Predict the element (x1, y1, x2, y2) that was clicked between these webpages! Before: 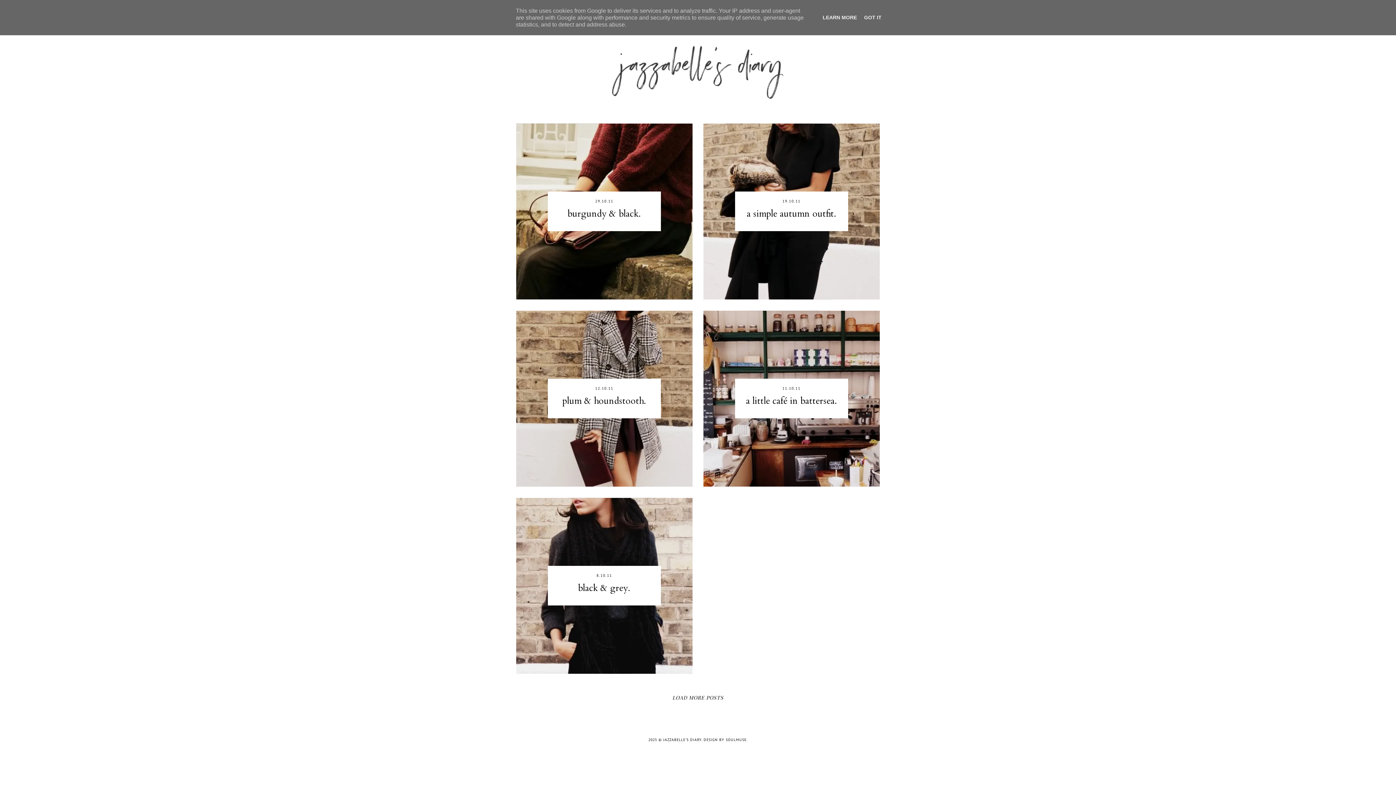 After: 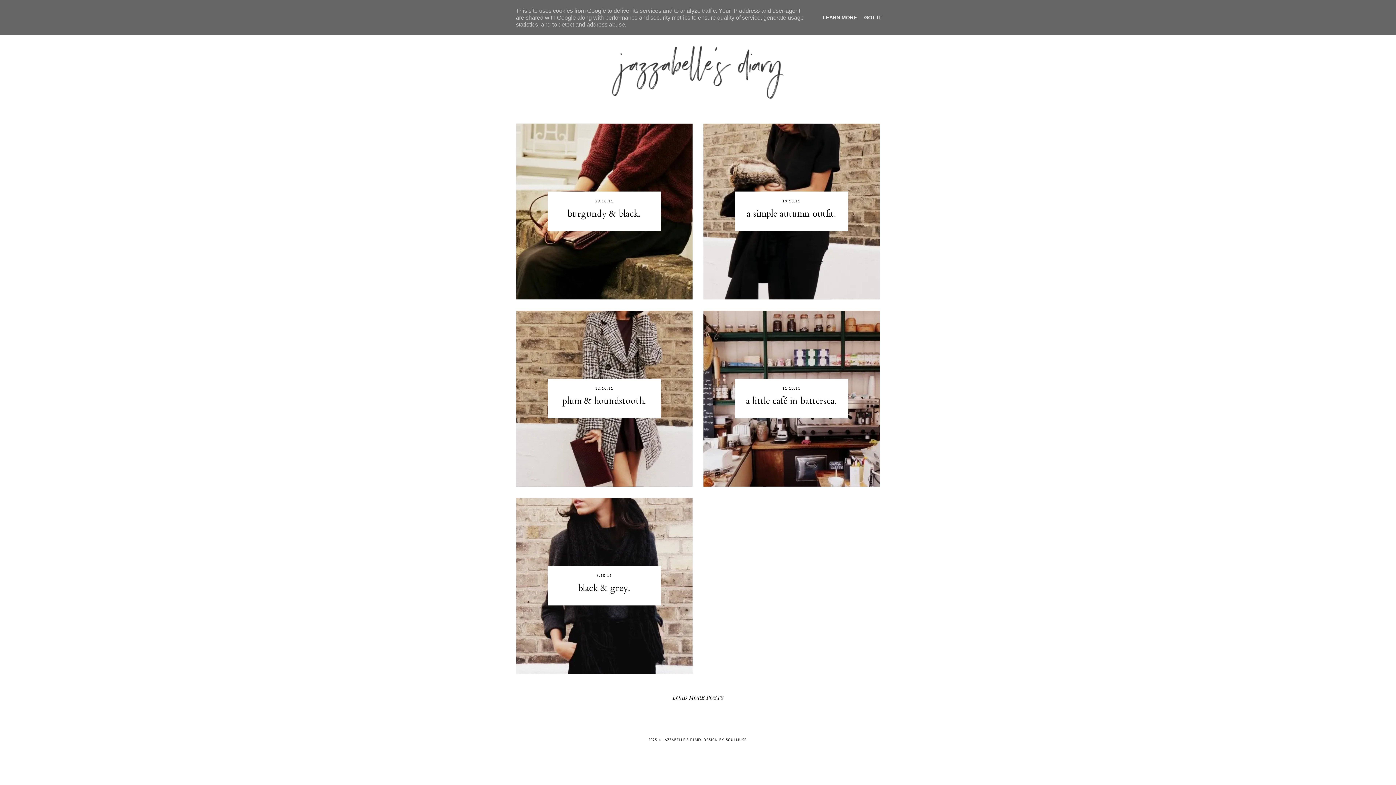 Action: bbox: (703, 737, 746, 742) label: DESIGN BY SOULMUSE